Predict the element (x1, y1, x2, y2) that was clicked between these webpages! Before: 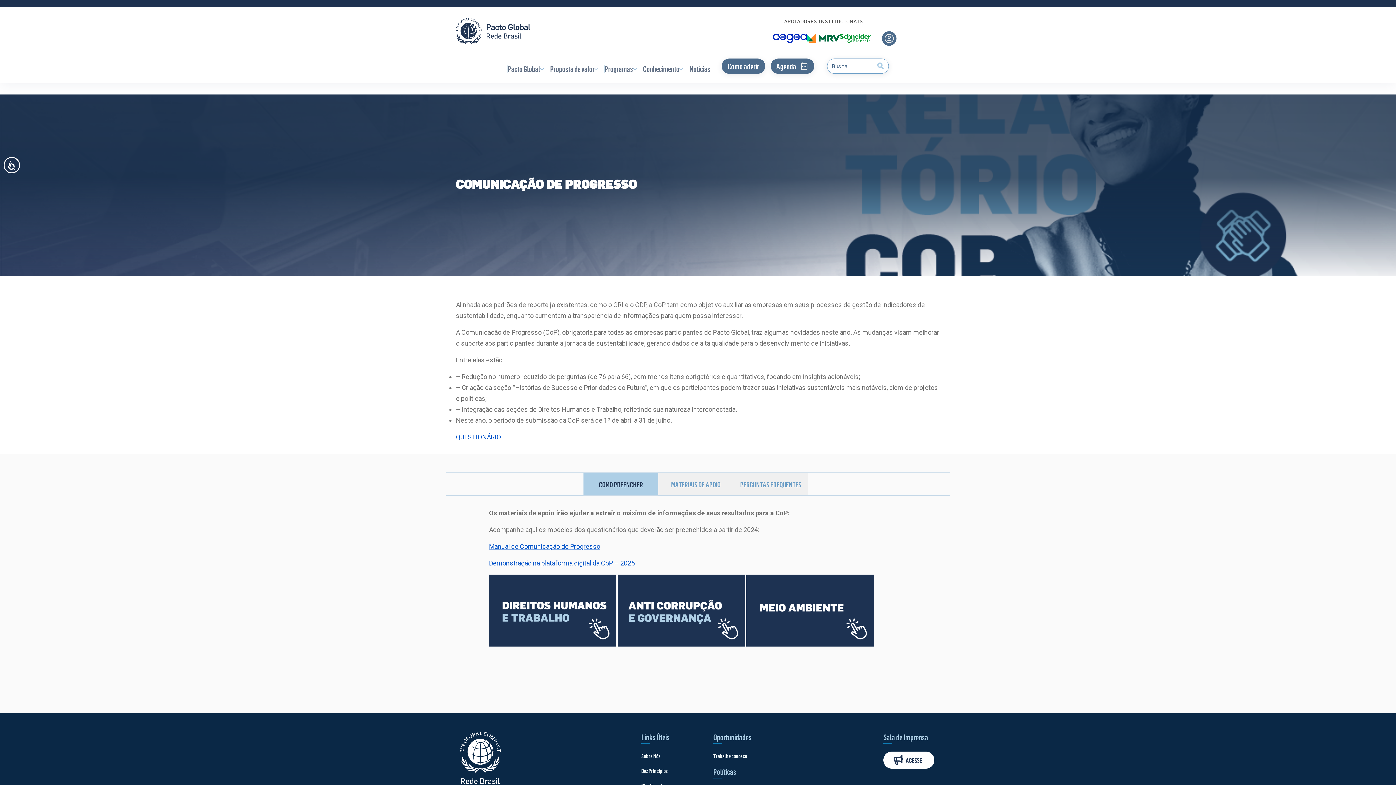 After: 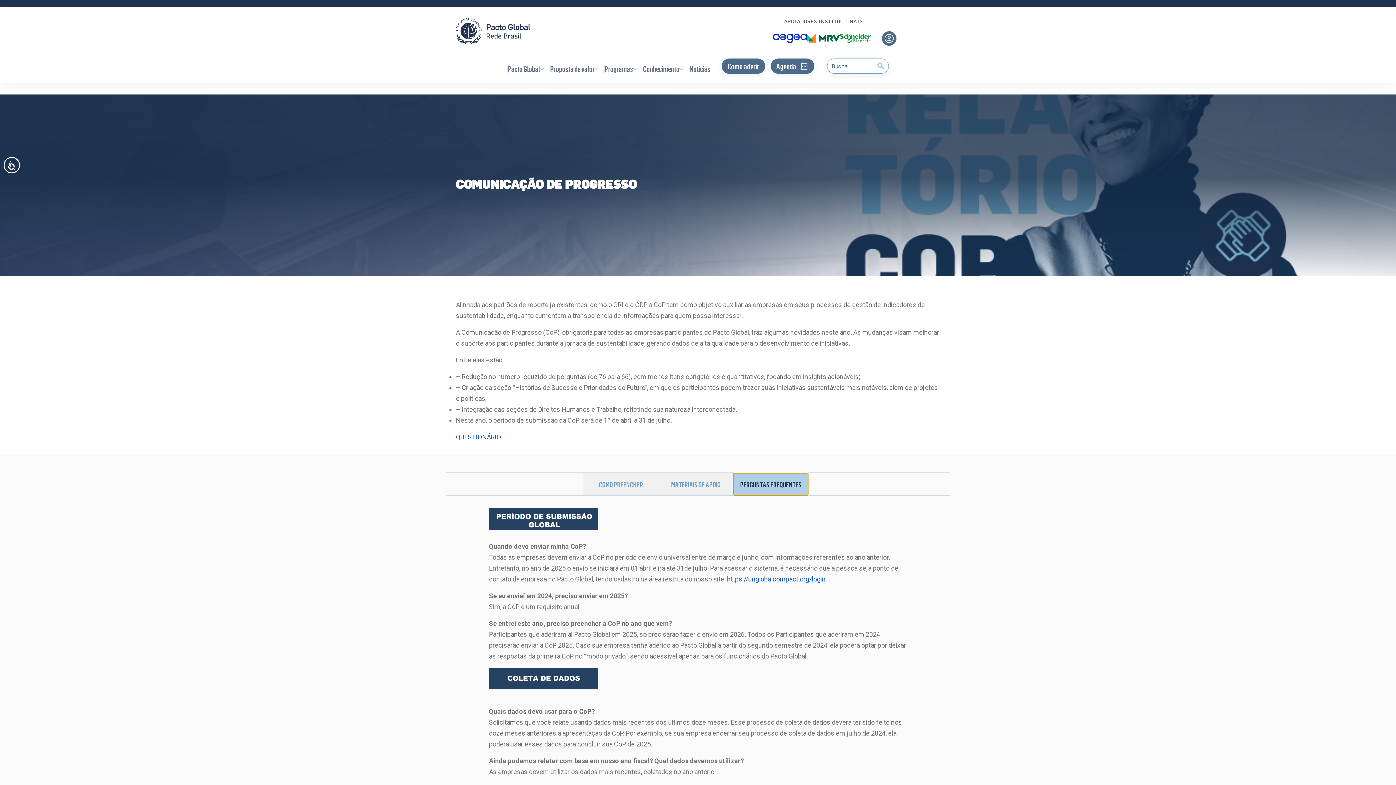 Action: bbox: (733, 473, 808, 495) label: PERGUNTAS FREQUENTES